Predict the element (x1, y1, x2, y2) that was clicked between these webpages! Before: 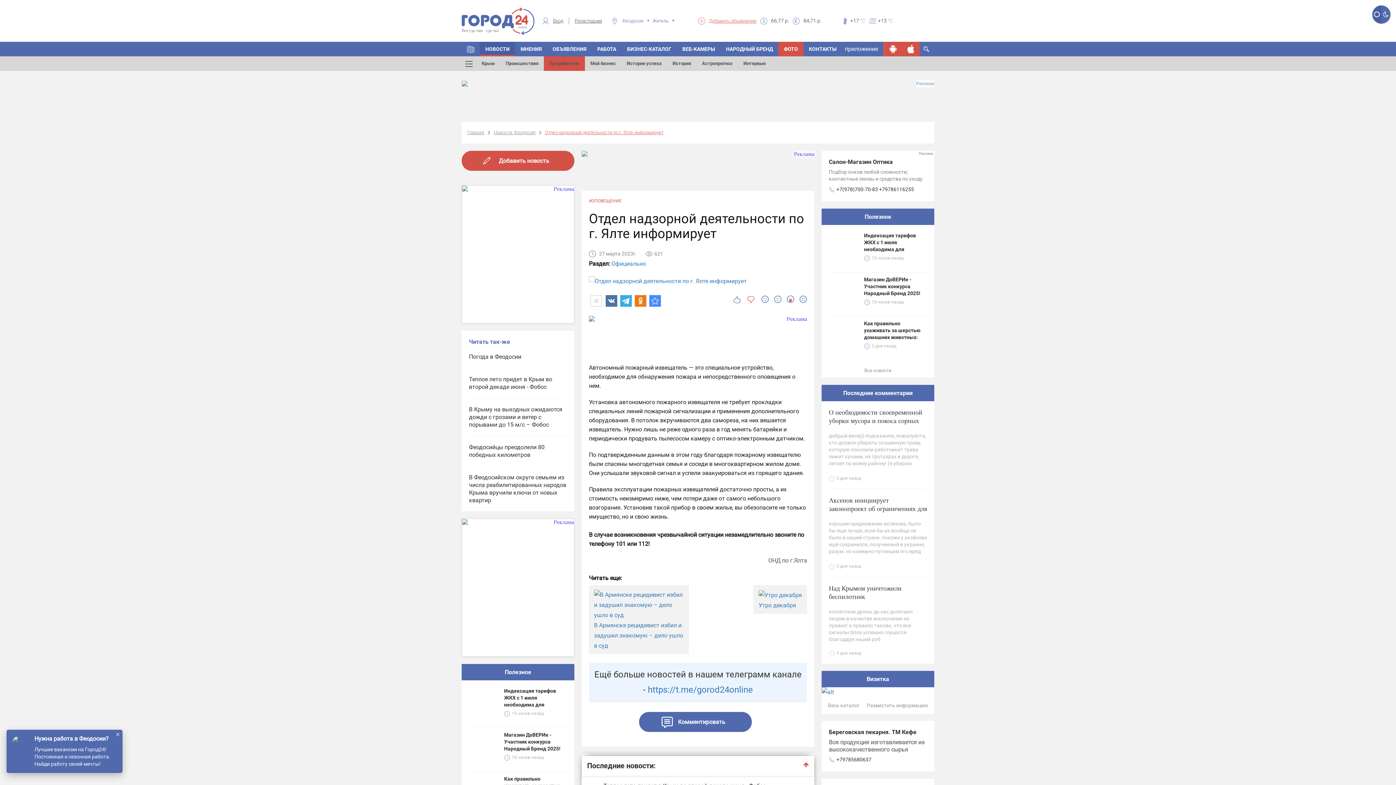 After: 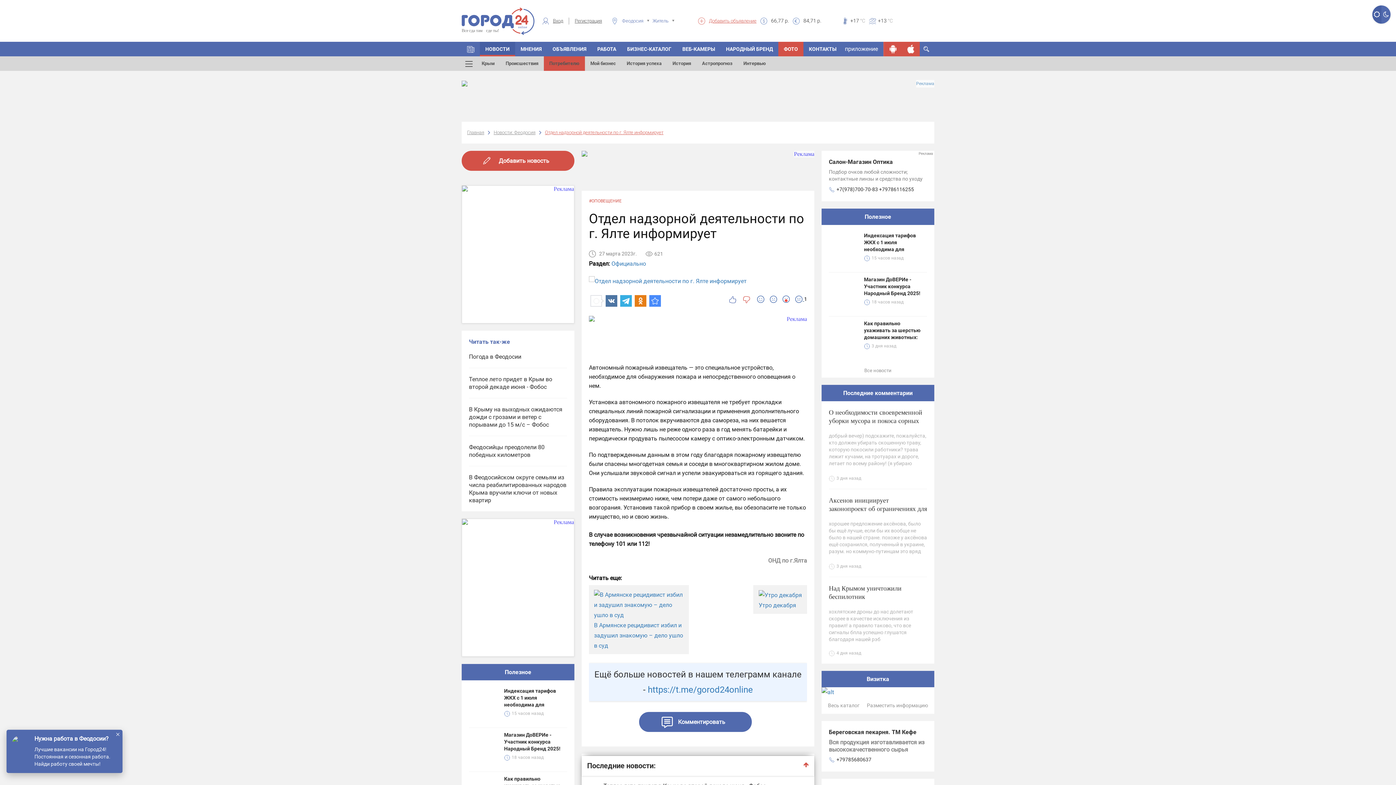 Action: bbox: (796, 295, 807, 302)